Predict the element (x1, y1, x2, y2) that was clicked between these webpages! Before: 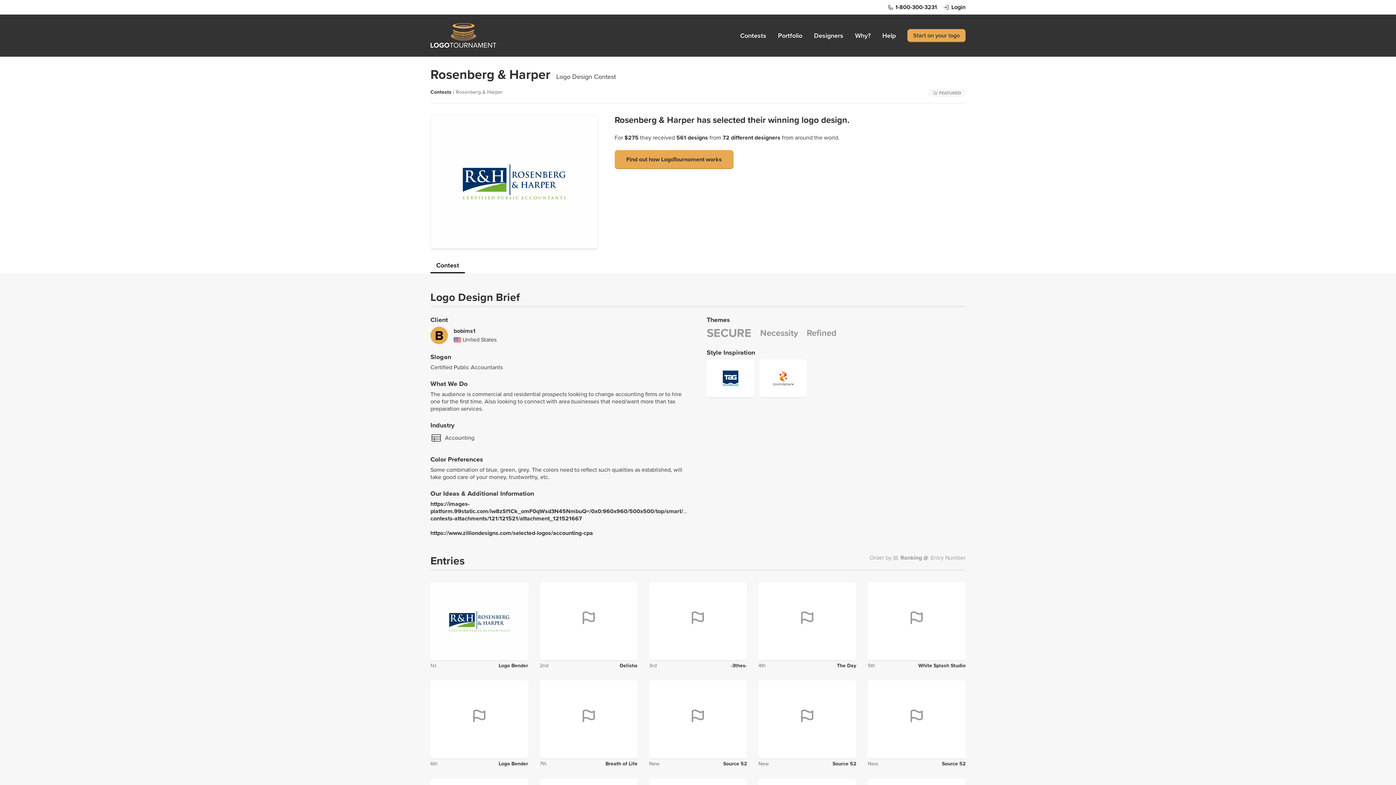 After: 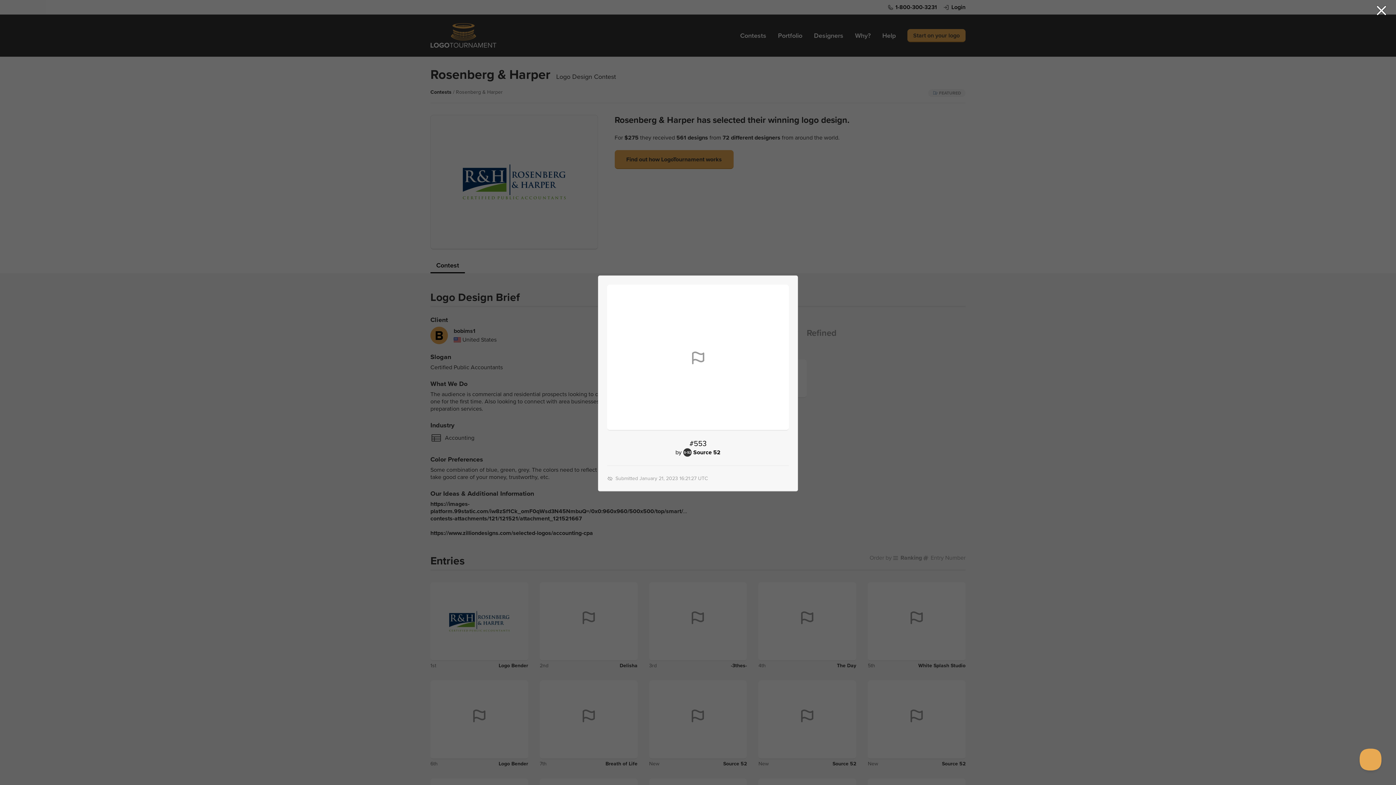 Action: bbox: (868, 680, 965, 759)